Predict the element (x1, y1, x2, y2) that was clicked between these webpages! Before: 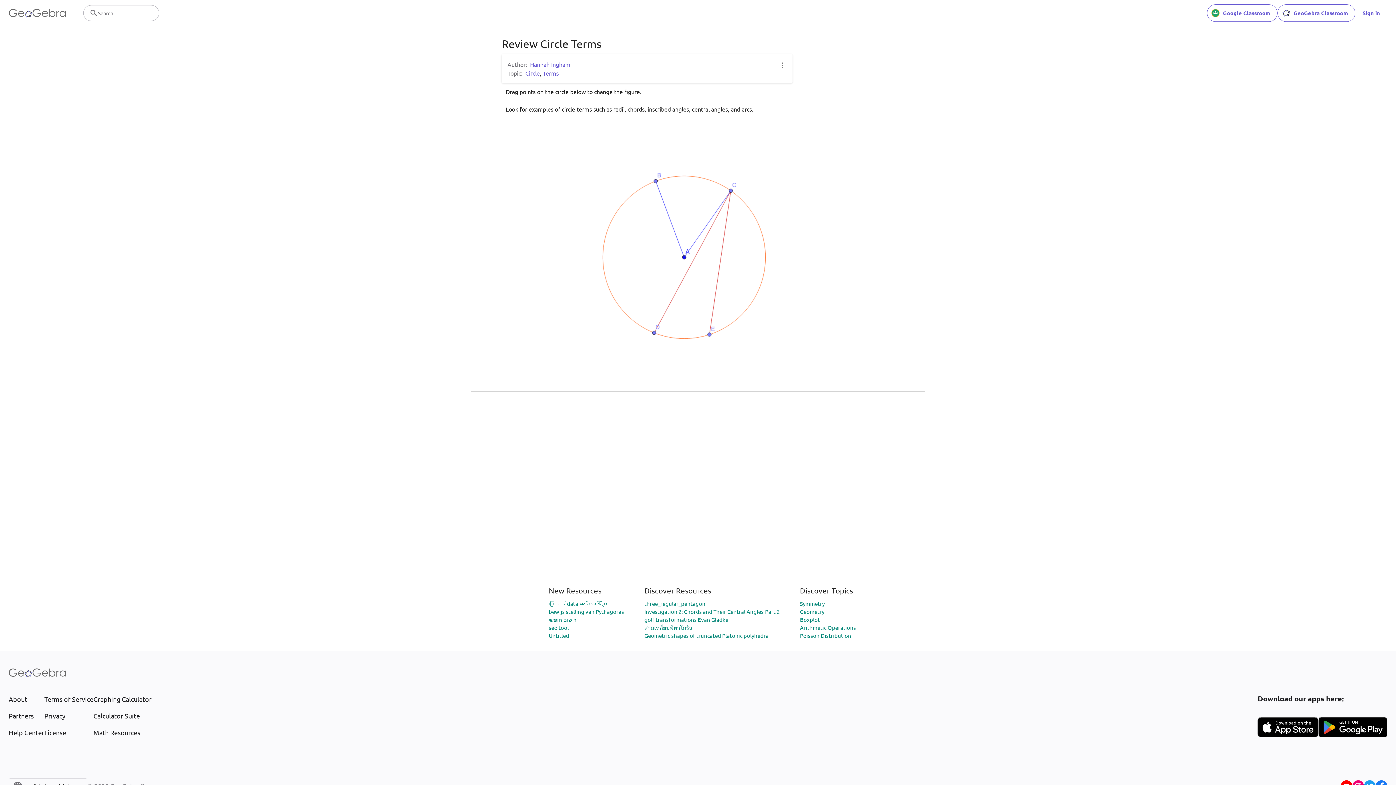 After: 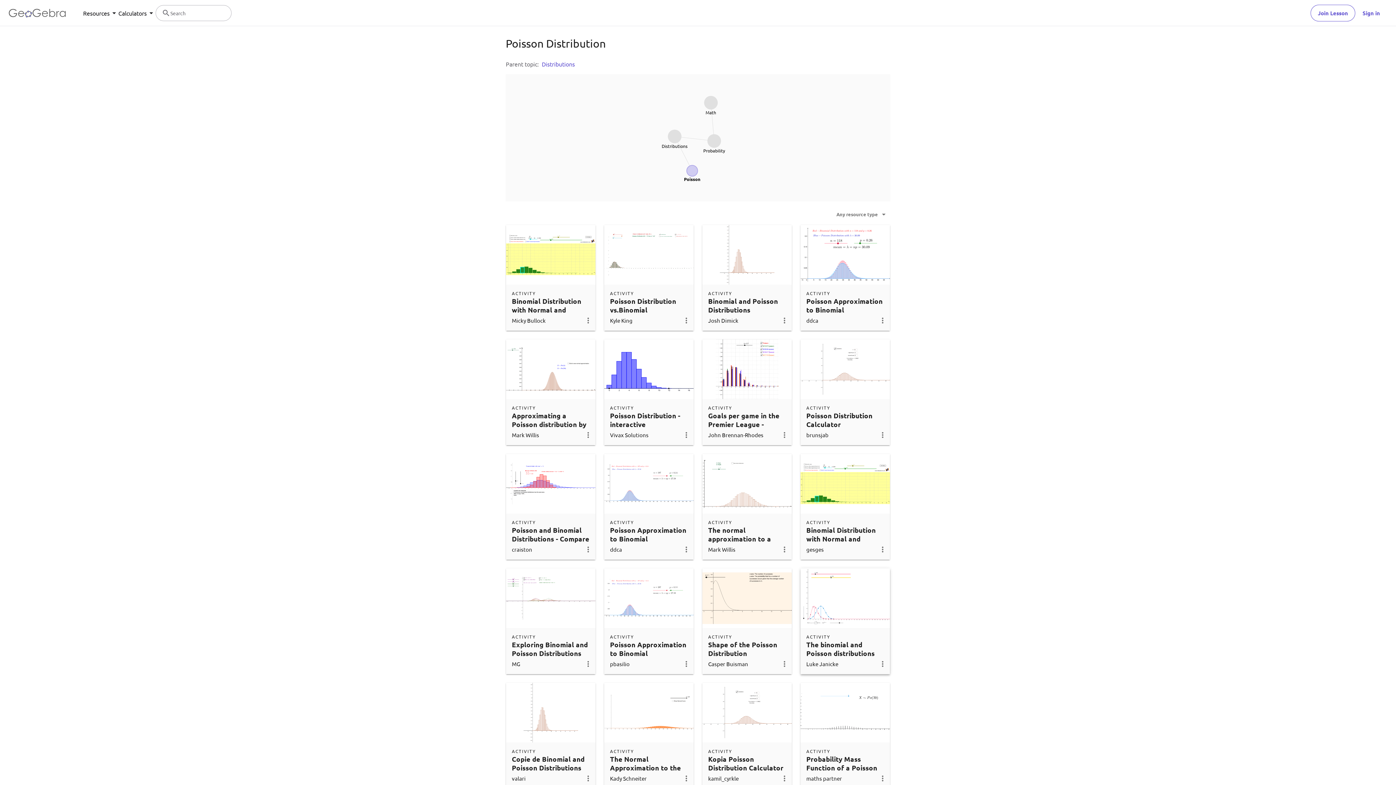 Action: bbox: (800, 632, 851, 639) label: Poisson Distribution